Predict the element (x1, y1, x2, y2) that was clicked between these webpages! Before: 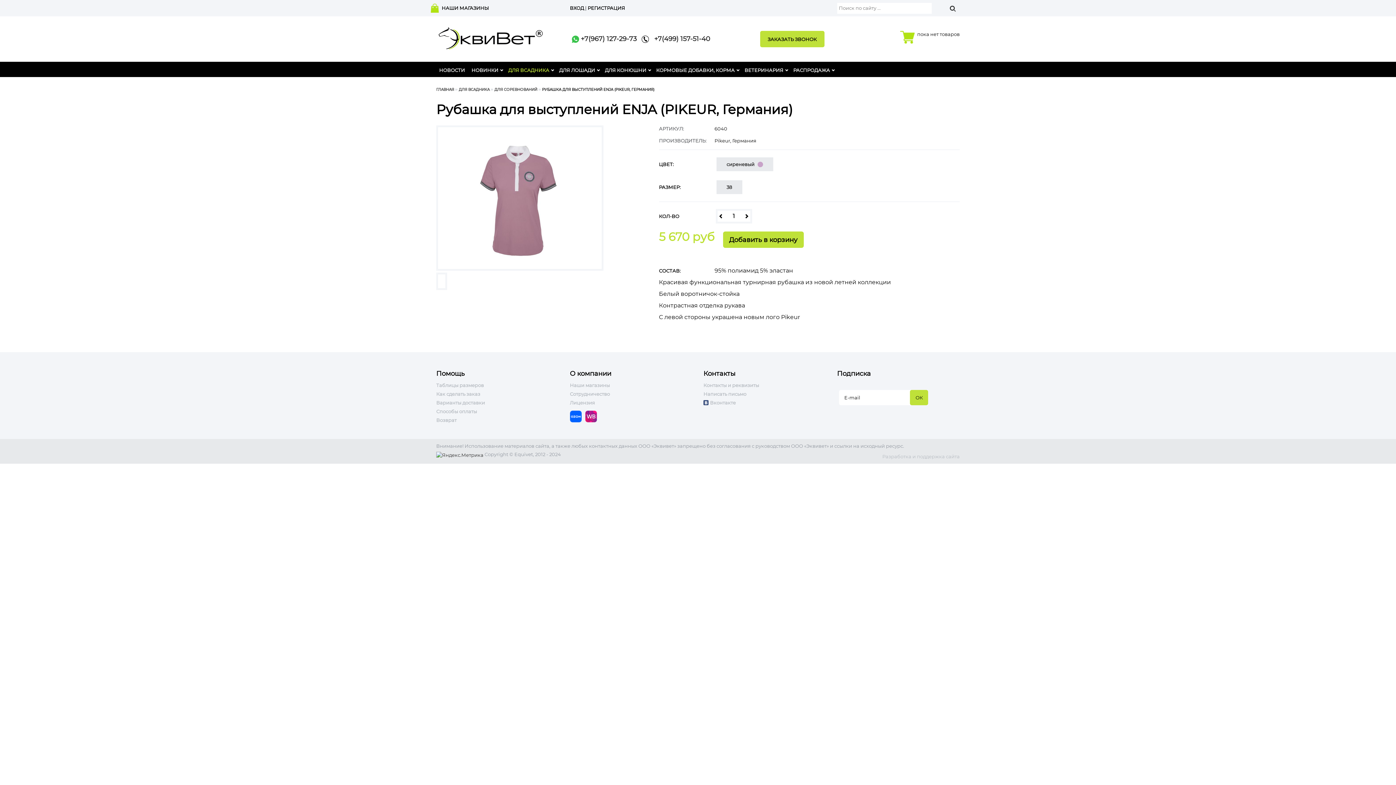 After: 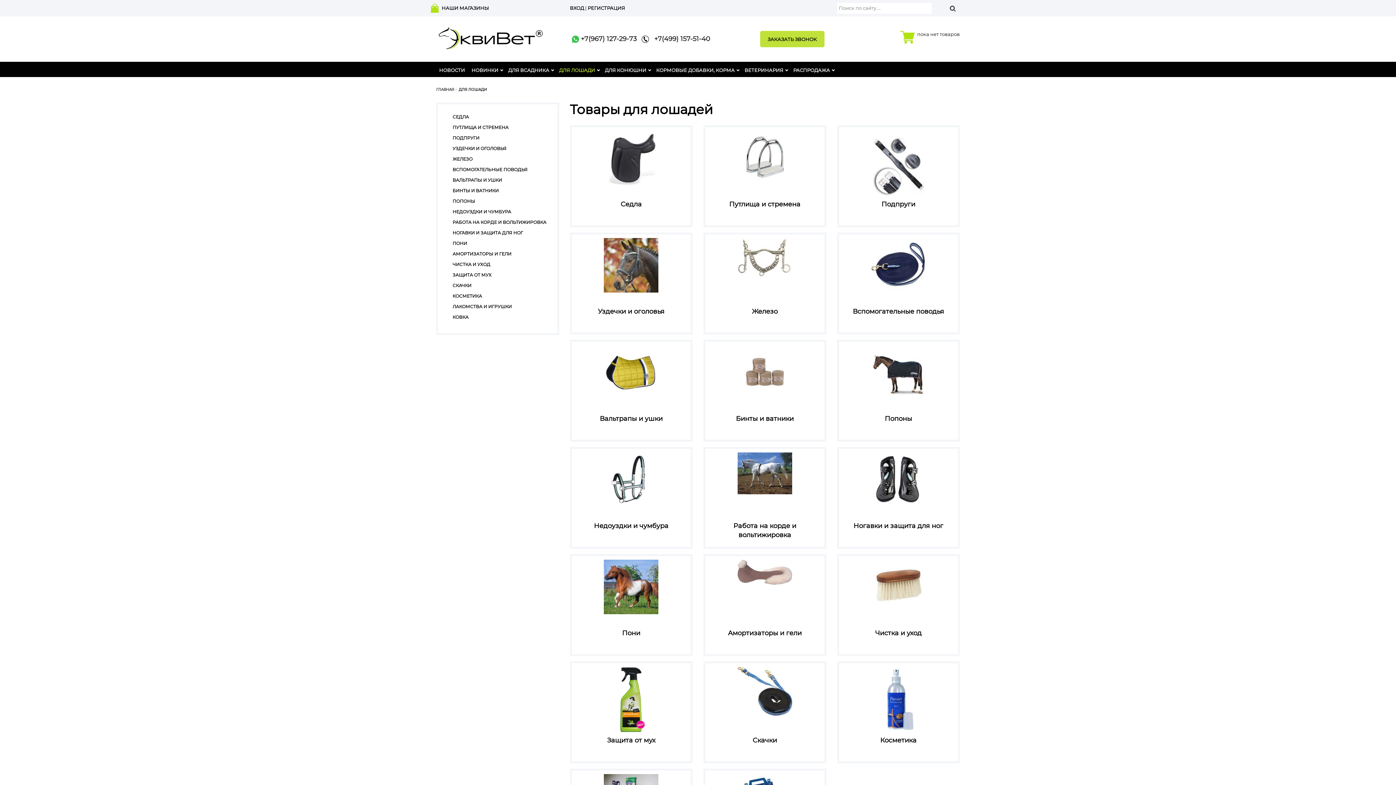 Action: bbox: (555, 61, 598, 77) label: ДЛЯ ЛОШАДИ